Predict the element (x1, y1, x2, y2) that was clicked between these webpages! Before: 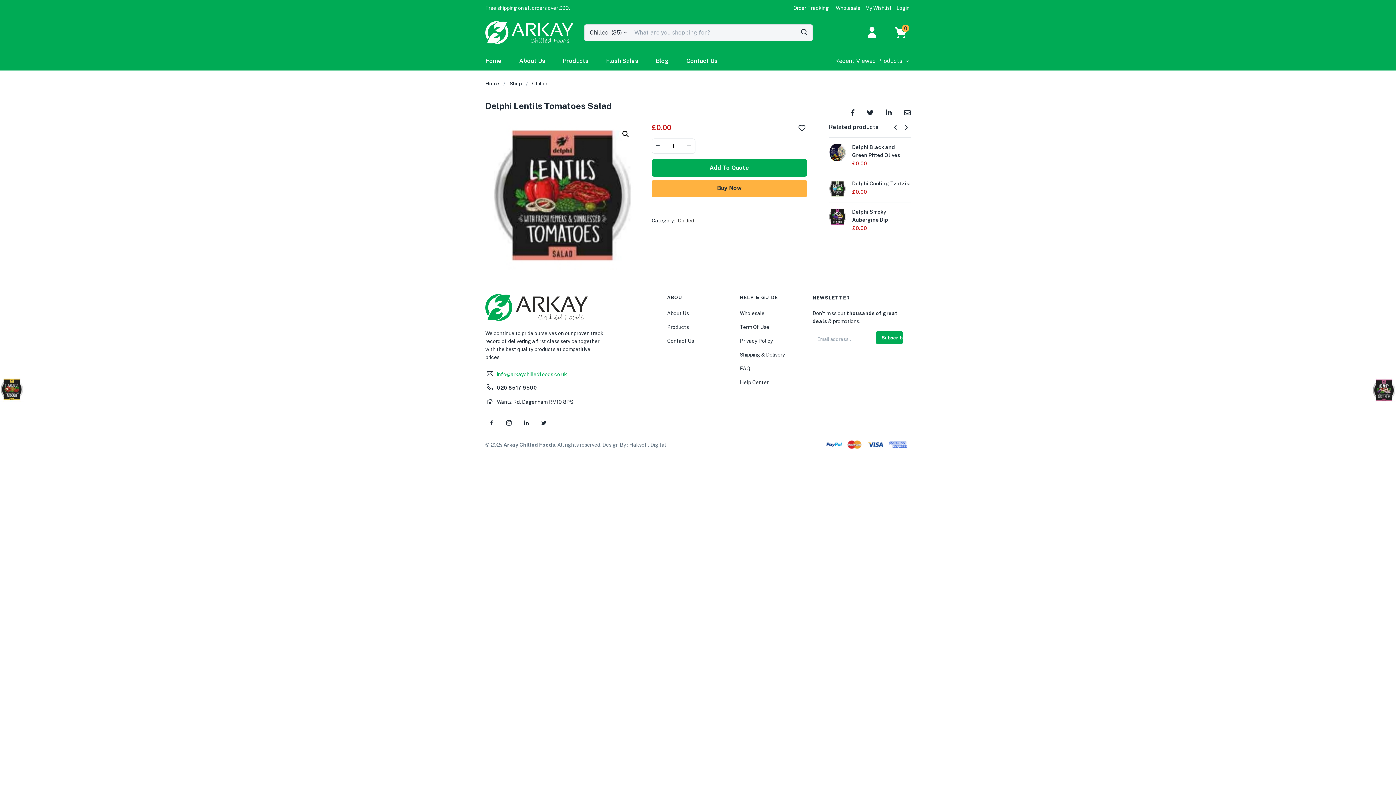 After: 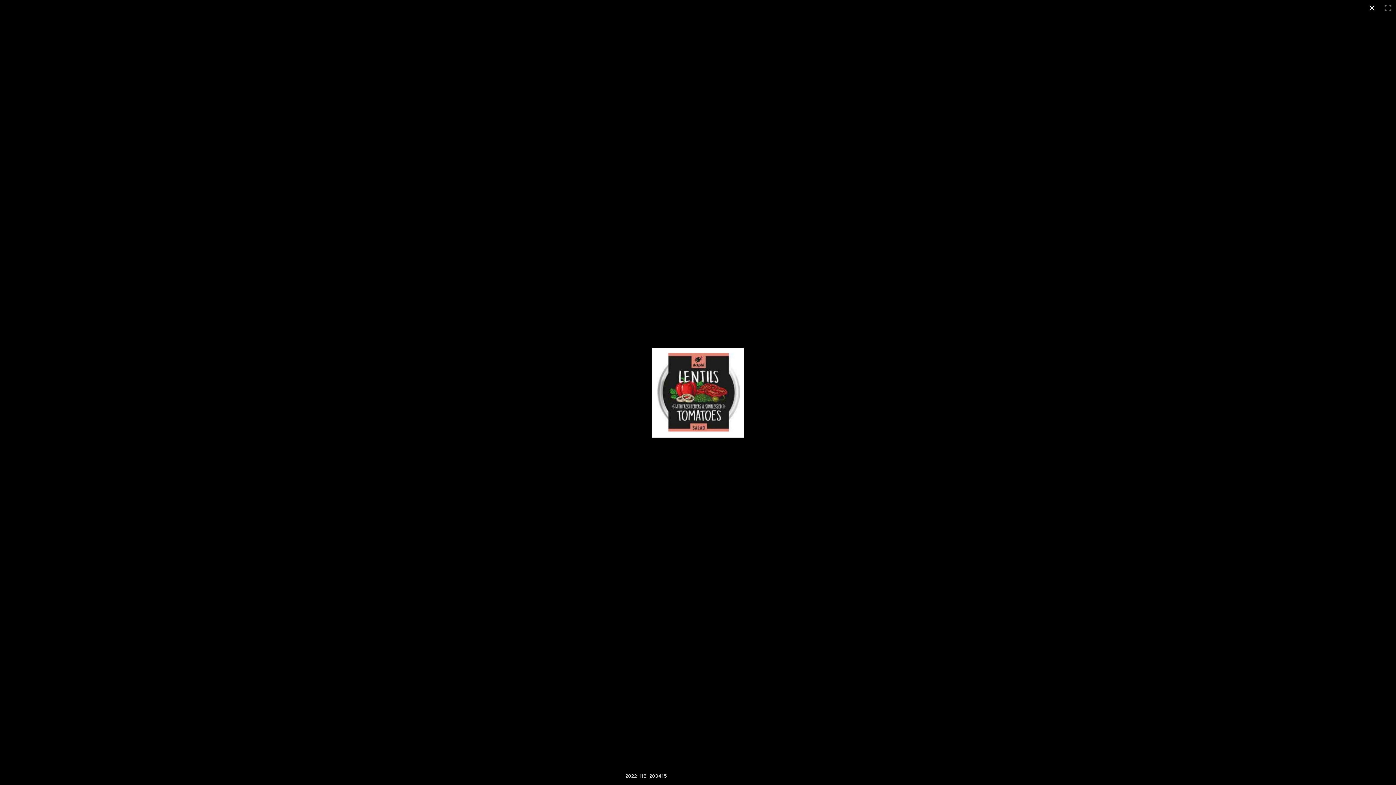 Action: bbox: (485, 122, 637, 270)